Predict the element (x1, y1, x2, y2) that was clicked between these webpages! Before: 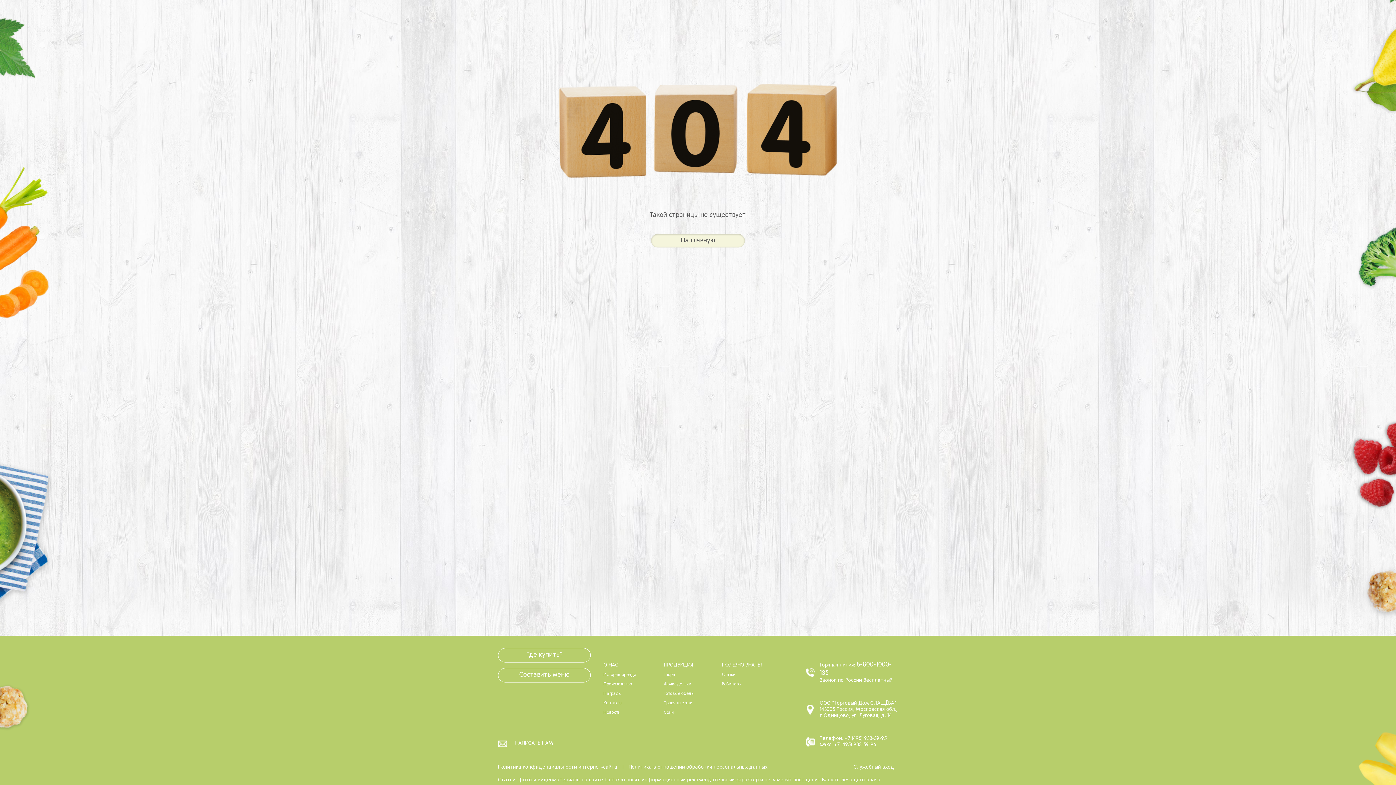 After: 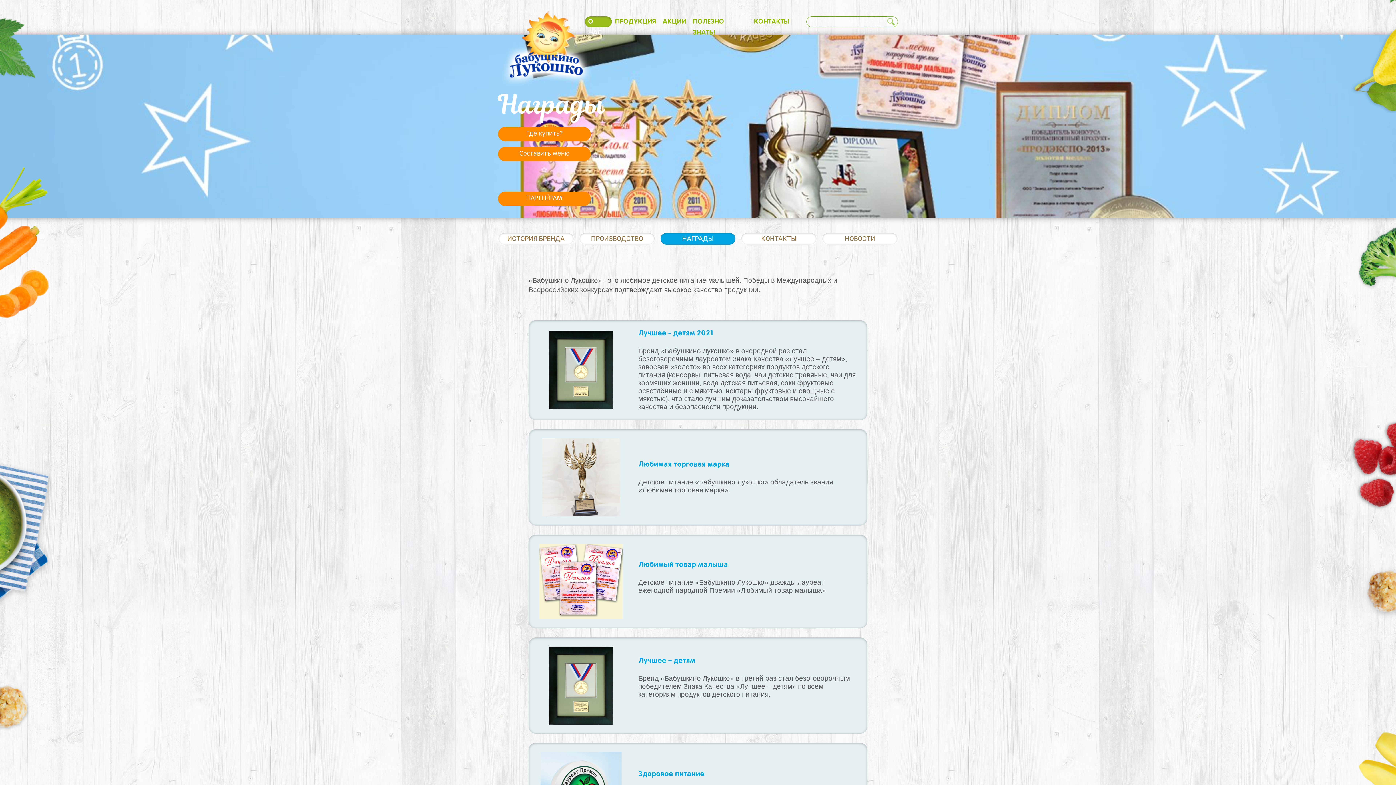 Action: bbox: (603, 692, 622, 696) label: Награды